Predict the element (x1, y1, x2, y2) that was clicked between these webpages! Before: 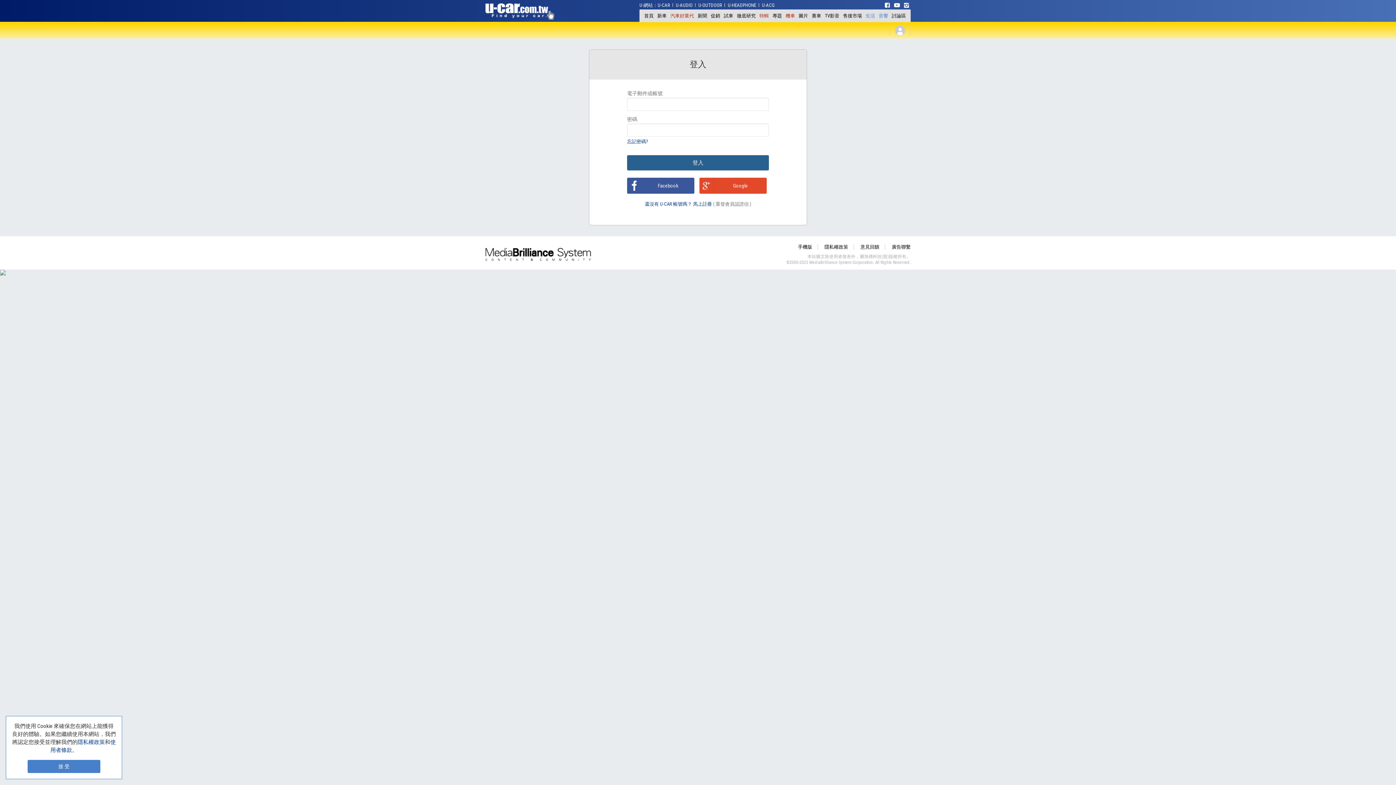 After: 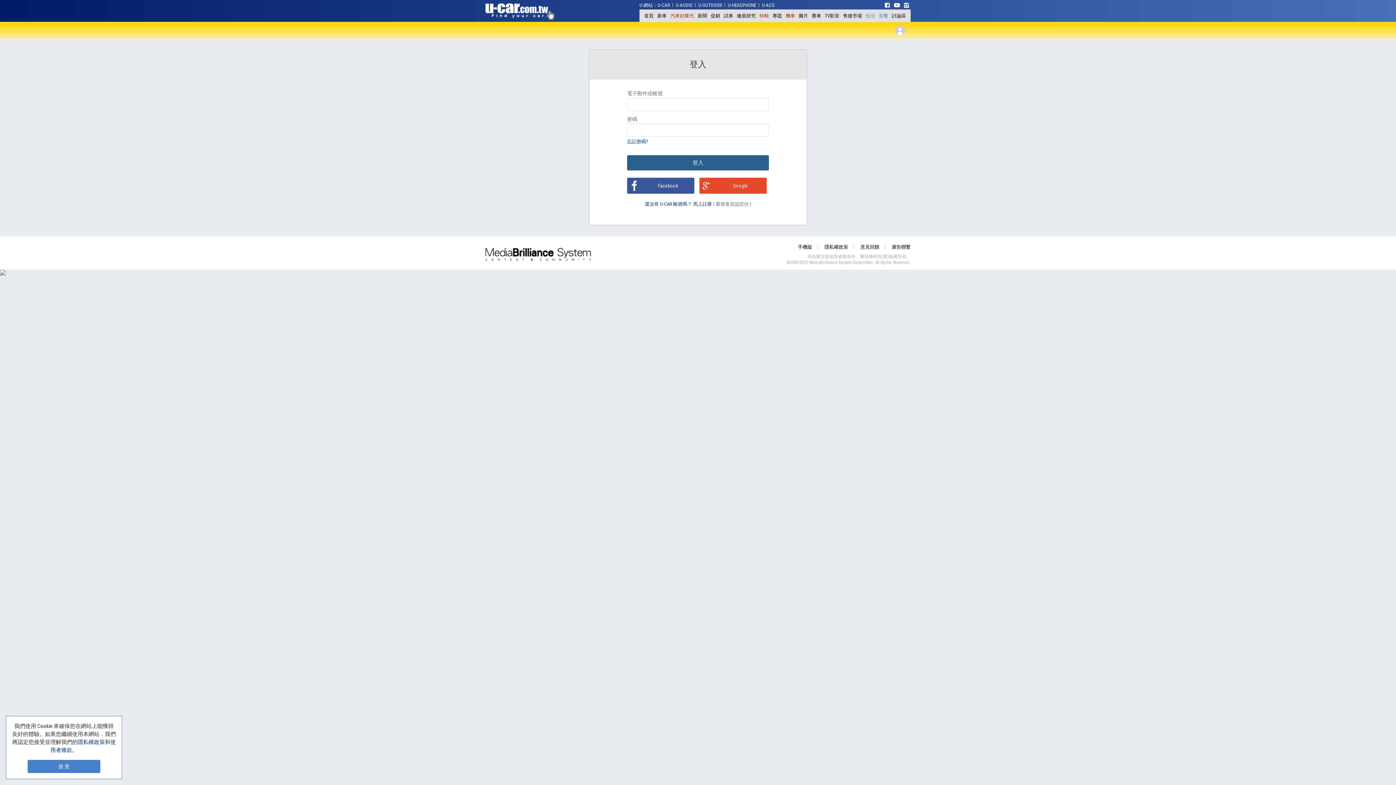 Action: bbox: (883, 1, 891, 8)